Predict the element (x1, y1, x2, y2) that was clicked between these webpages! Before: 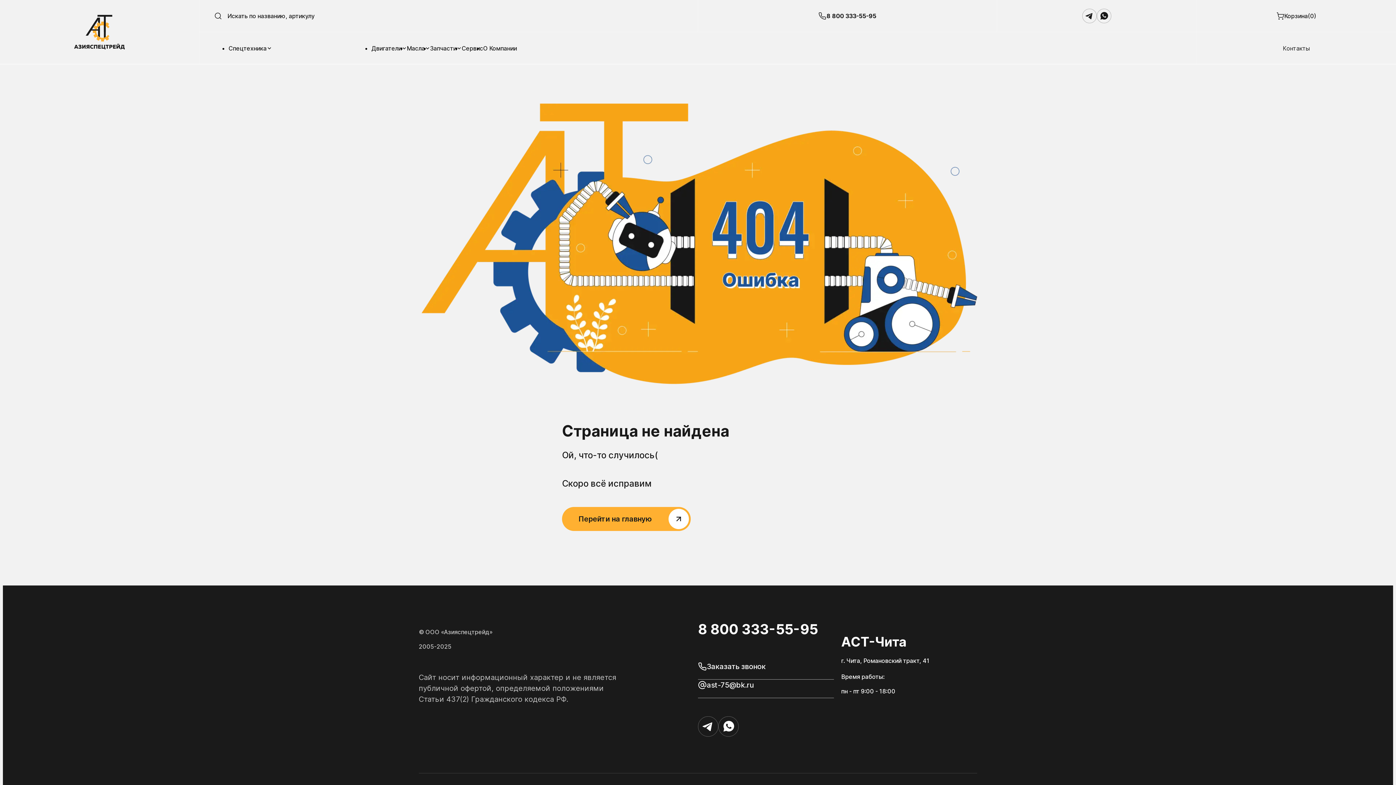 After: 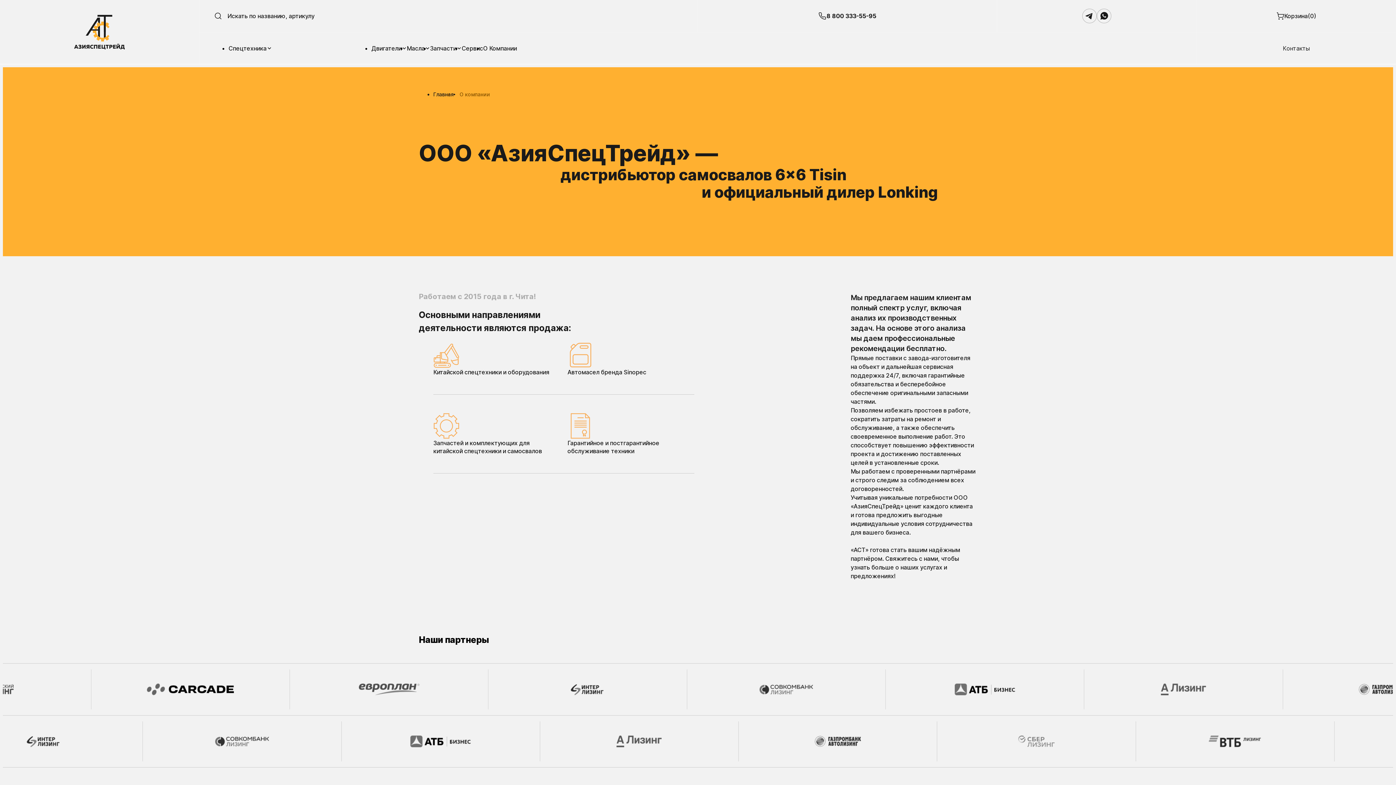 Action: label: О Компании bbox: (483, 44, 517, 52)